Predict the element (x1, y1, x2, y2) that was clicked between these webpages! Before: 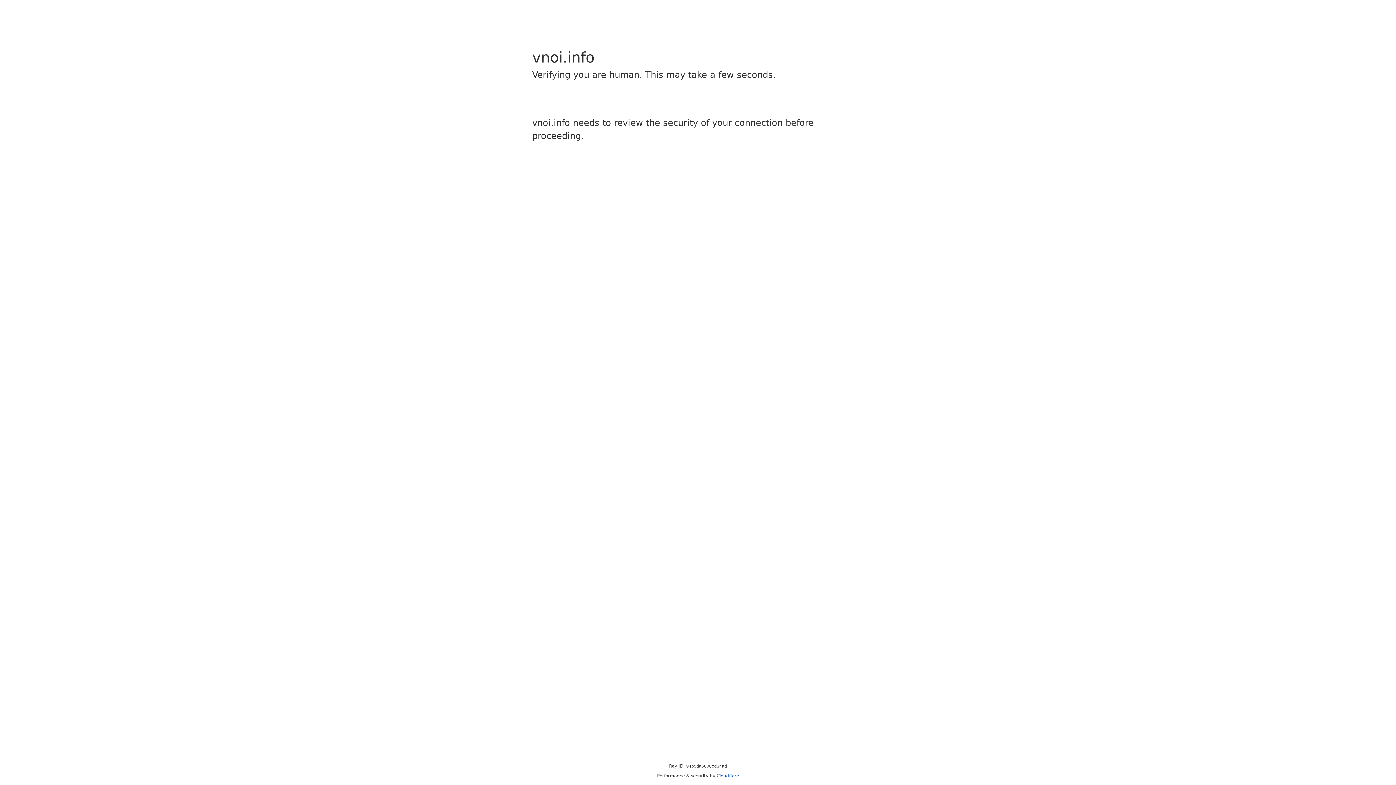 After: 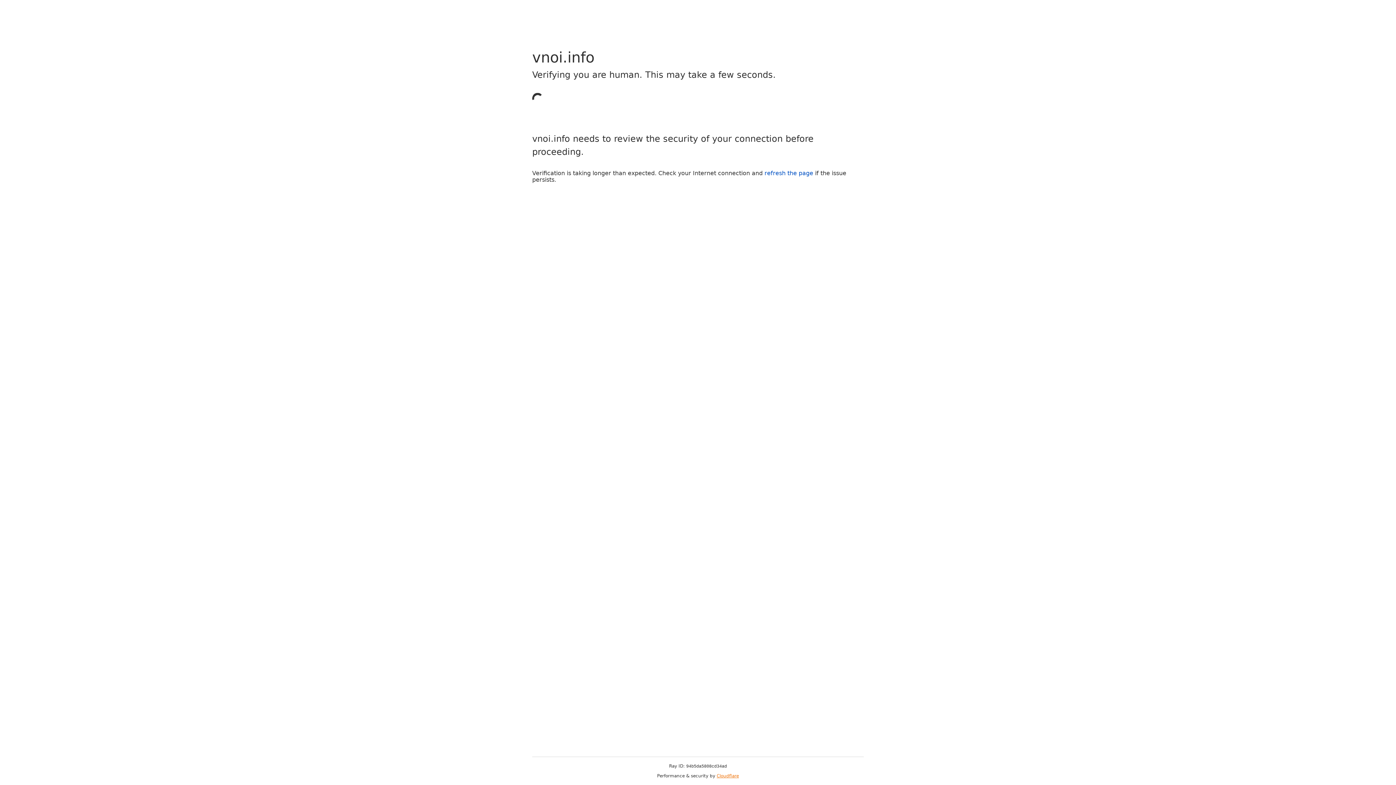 Action: label: Cloudflare bbox: (716, 773, 739, 778)